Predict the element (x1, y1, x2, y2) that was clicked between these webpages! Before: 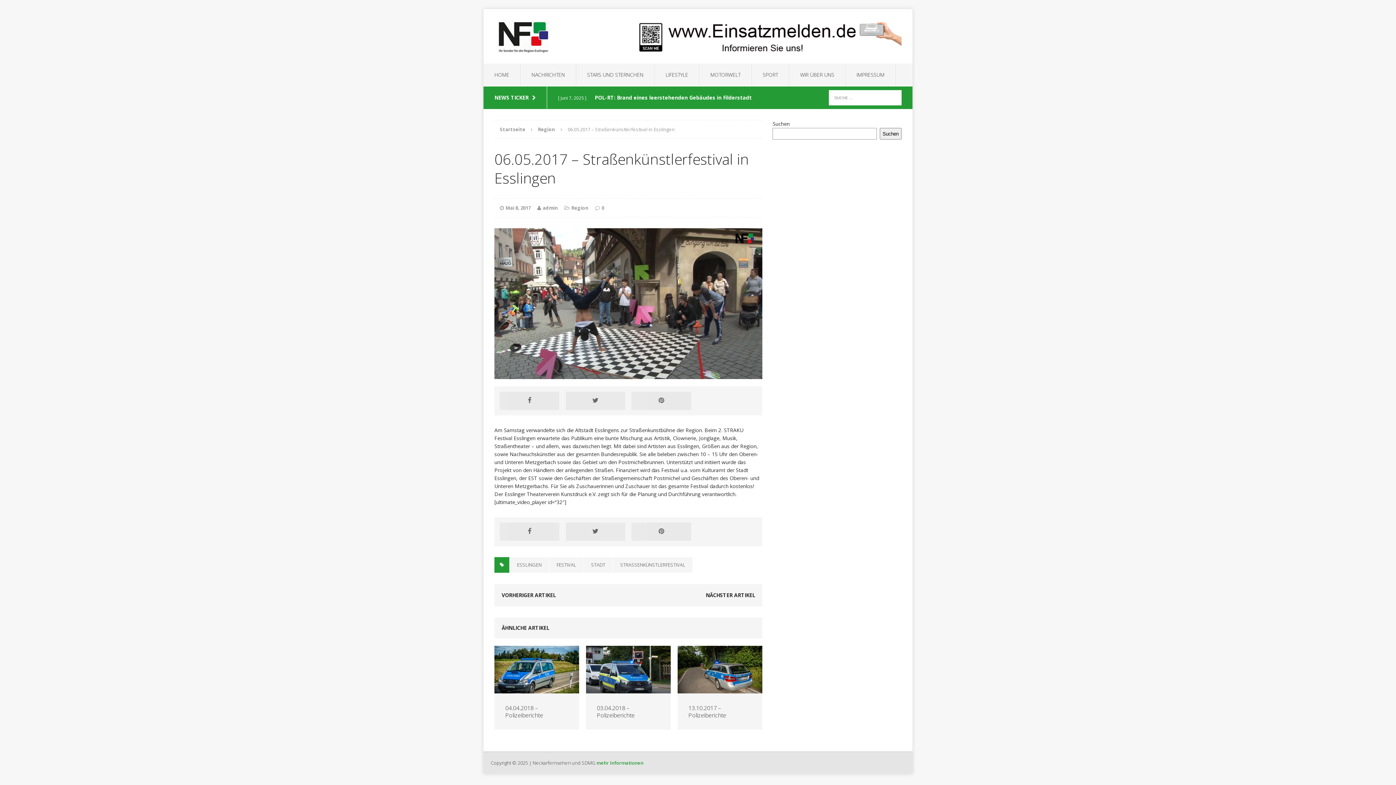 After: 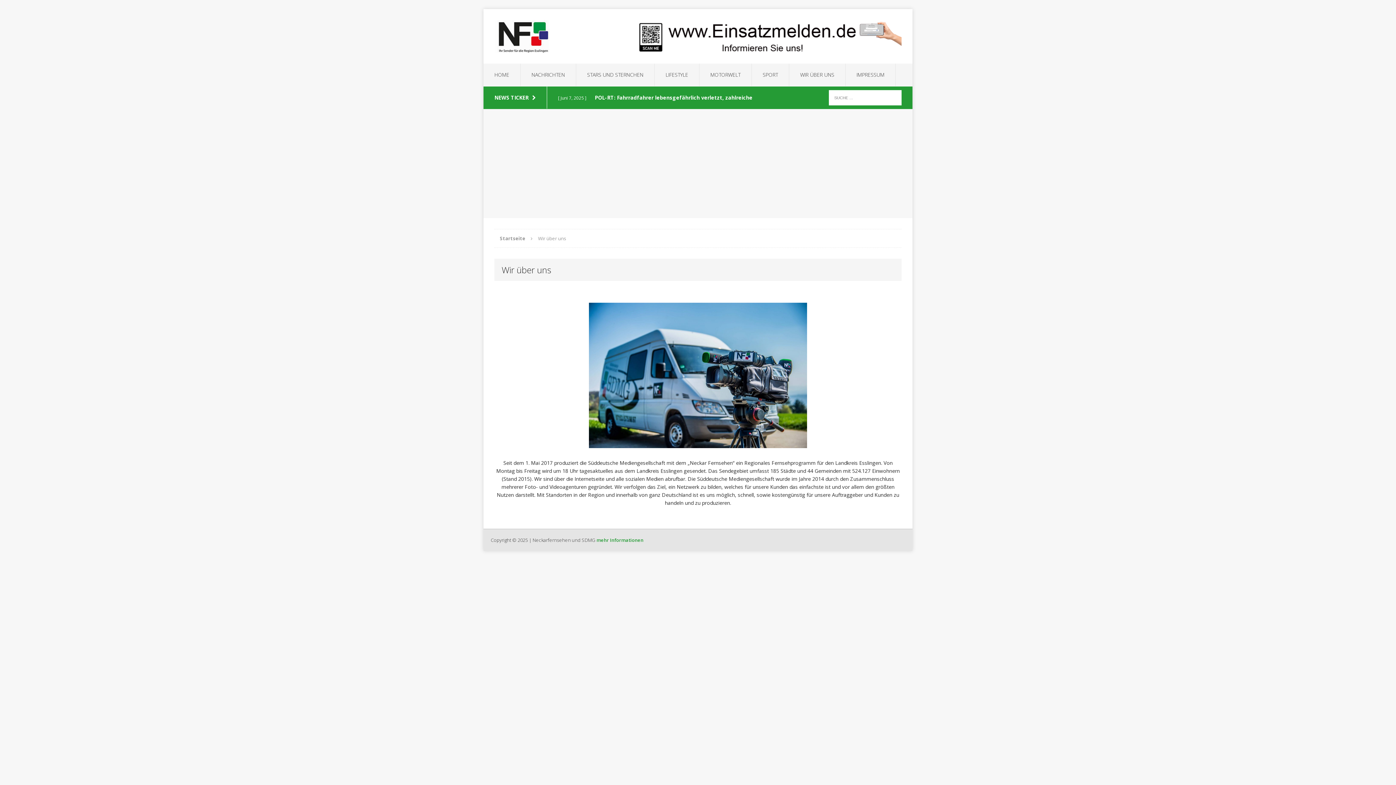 Action: label: WIR ÜBER UNS bbox: (789, 63, 845, 86)